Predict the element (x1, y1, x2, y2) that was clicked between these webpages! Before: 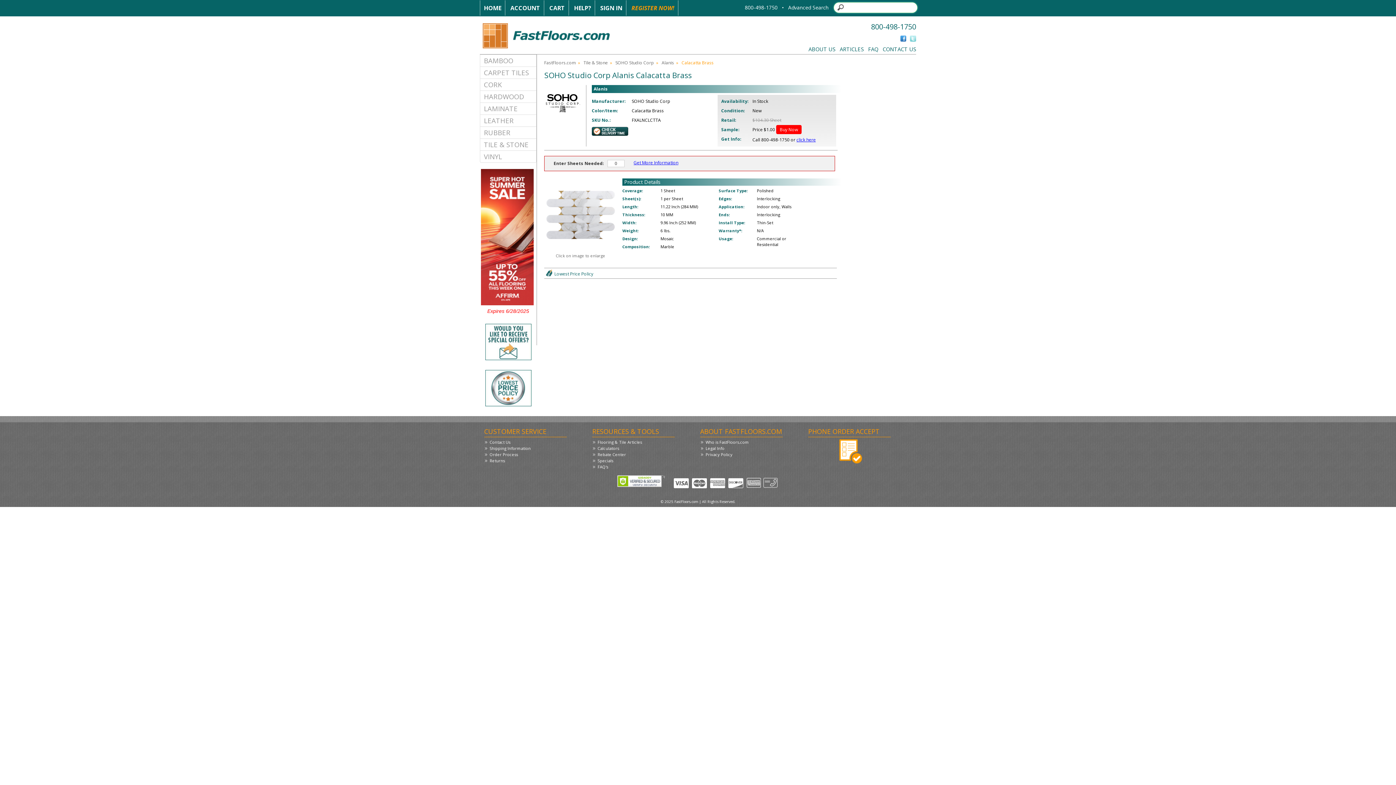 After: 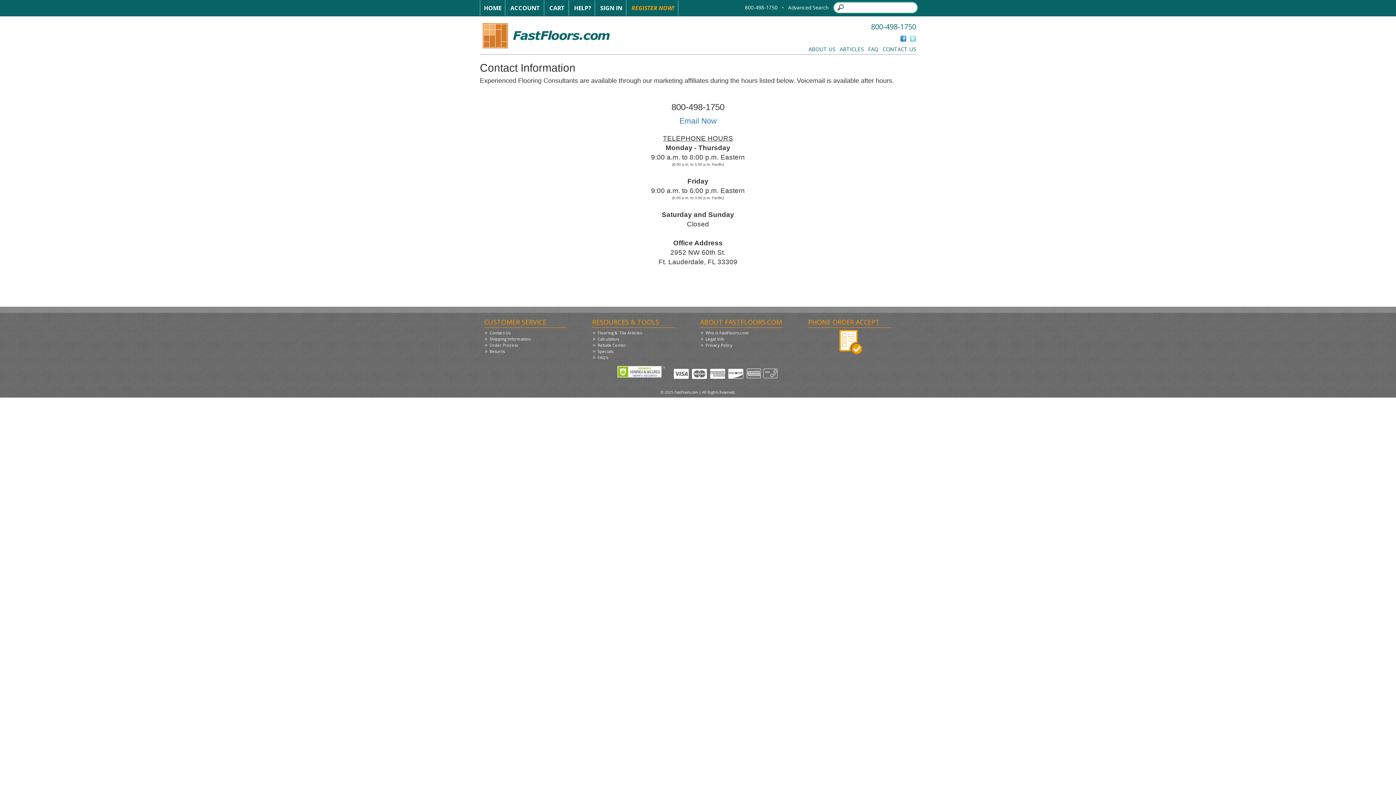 Action: label: CONTACT US bbox: (882, 45, 916, 52)